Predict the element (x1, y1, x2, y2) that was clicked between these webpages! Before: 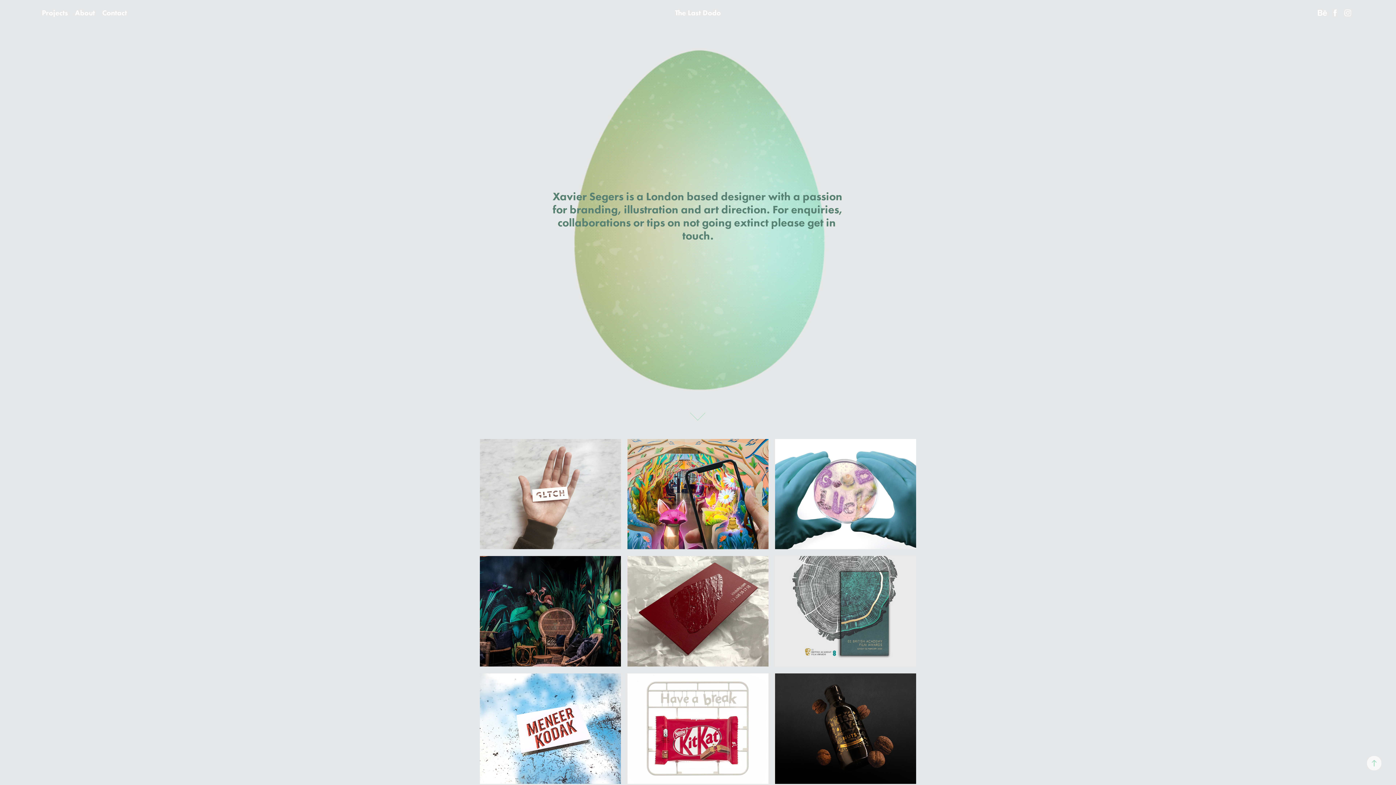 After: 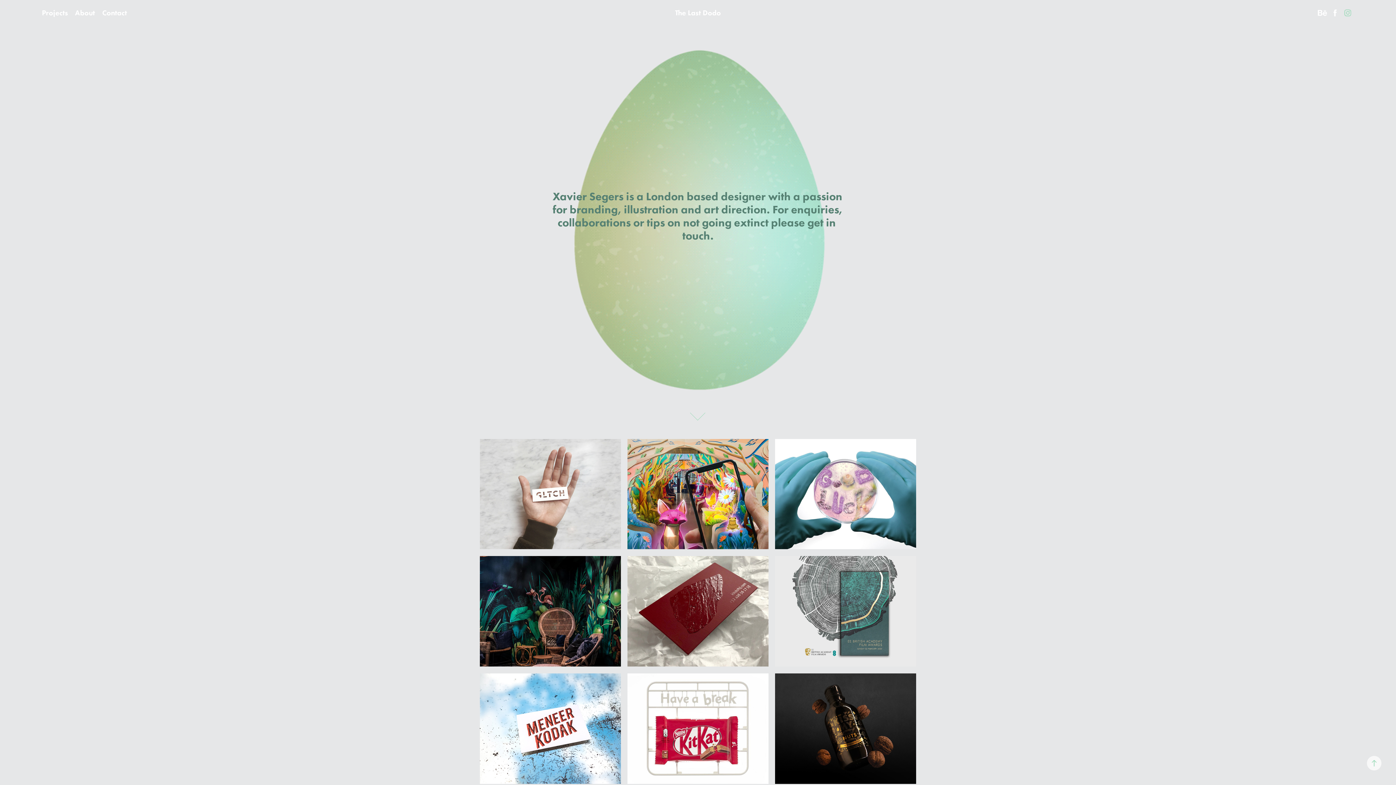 Action: bbox: (1341, 6, 1354, 19)